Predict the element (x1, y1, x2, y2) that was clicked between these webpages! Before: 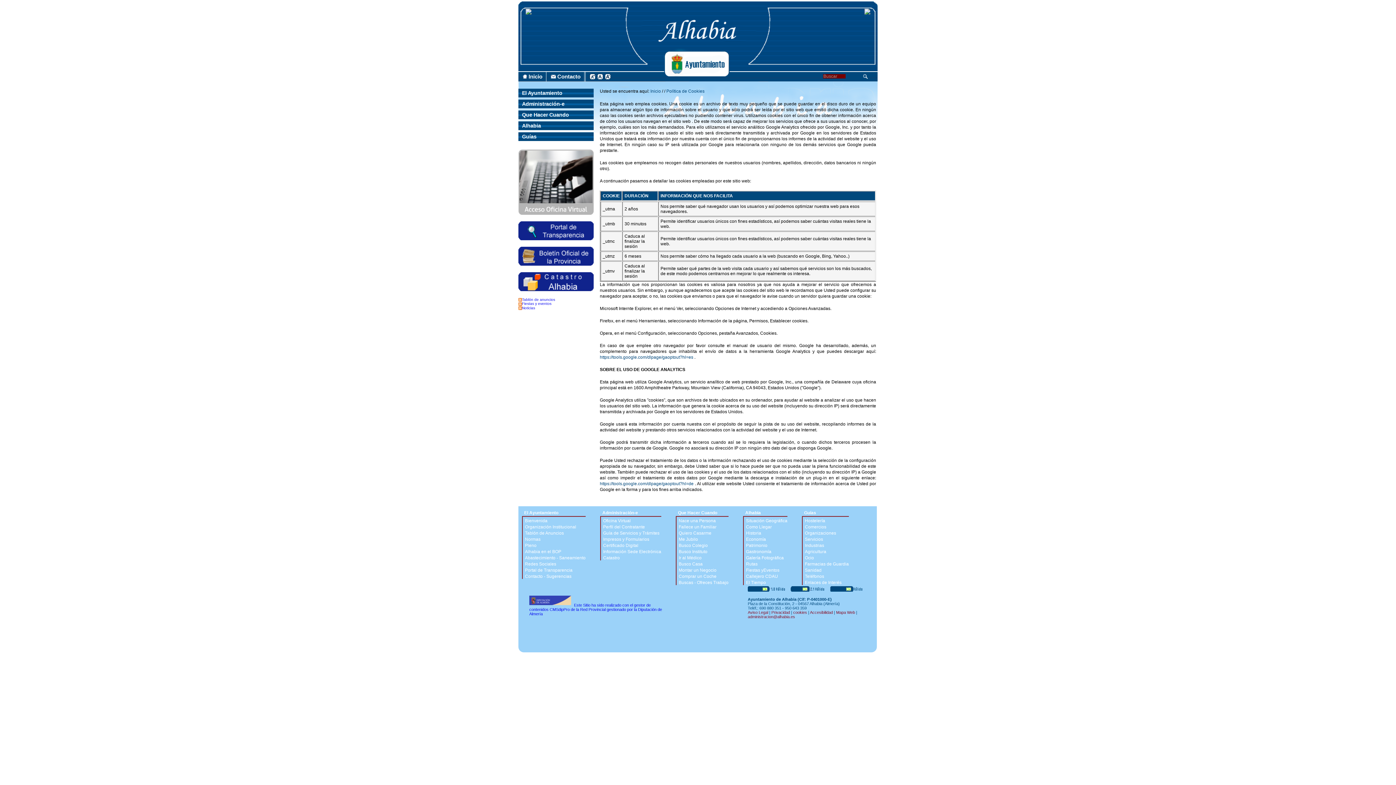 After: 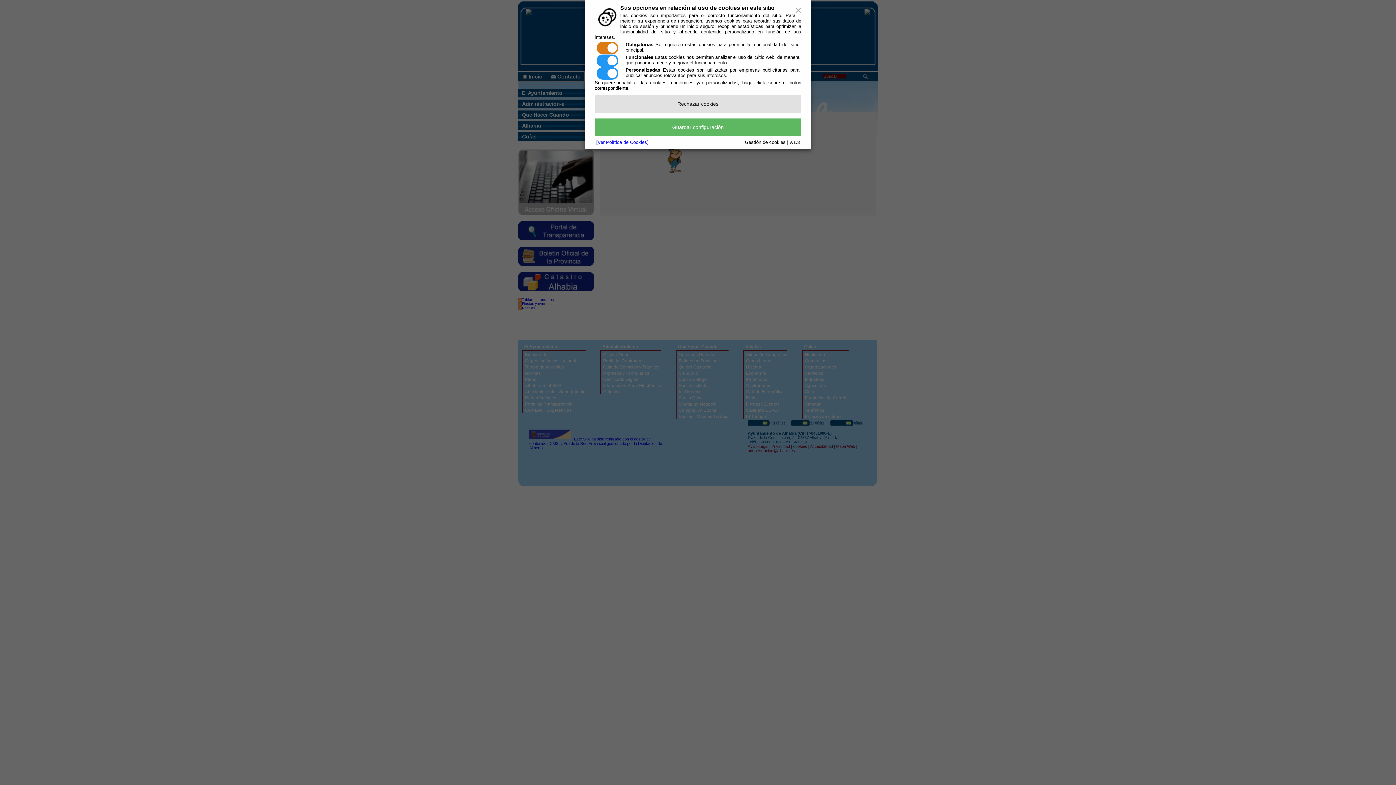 Action: label: Bienvenida bbox: (522, 518, 547, 523)